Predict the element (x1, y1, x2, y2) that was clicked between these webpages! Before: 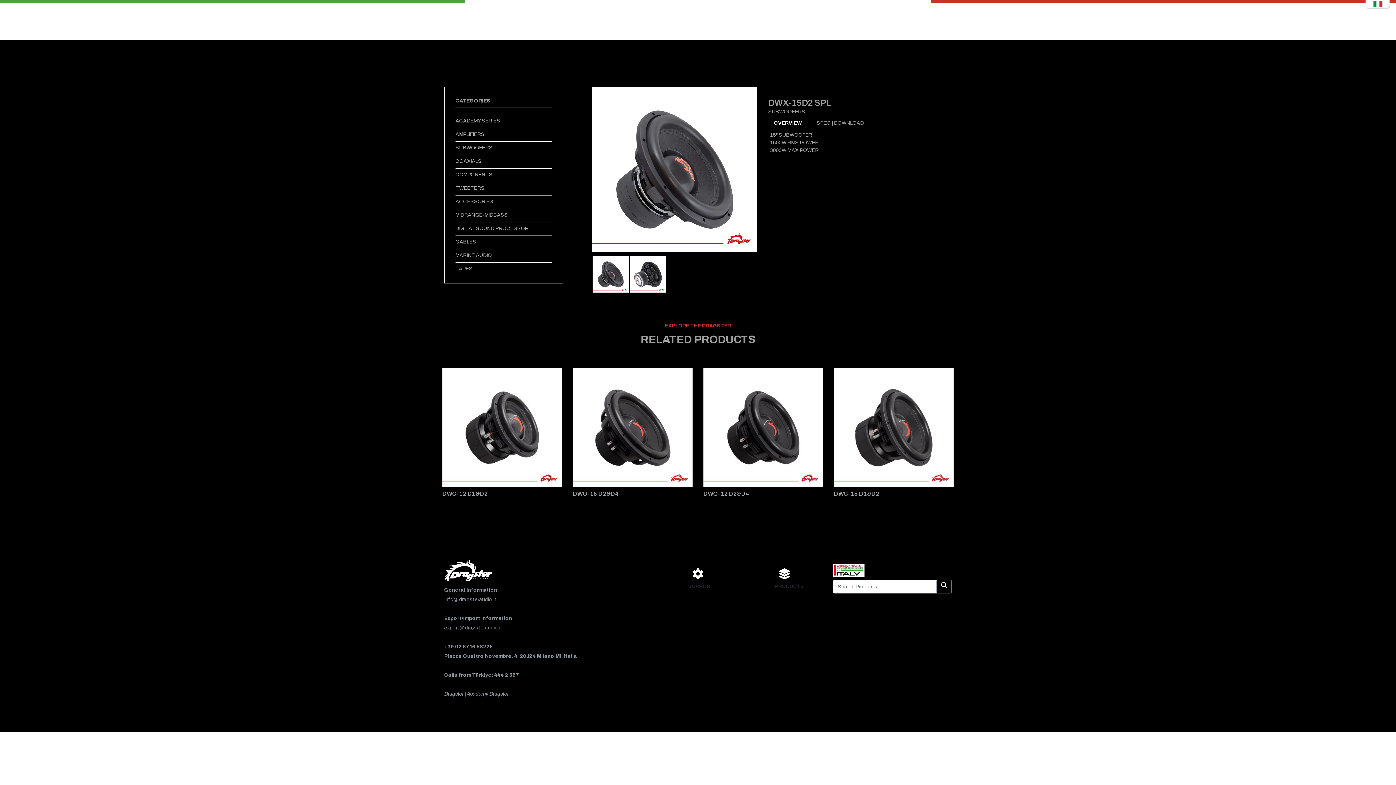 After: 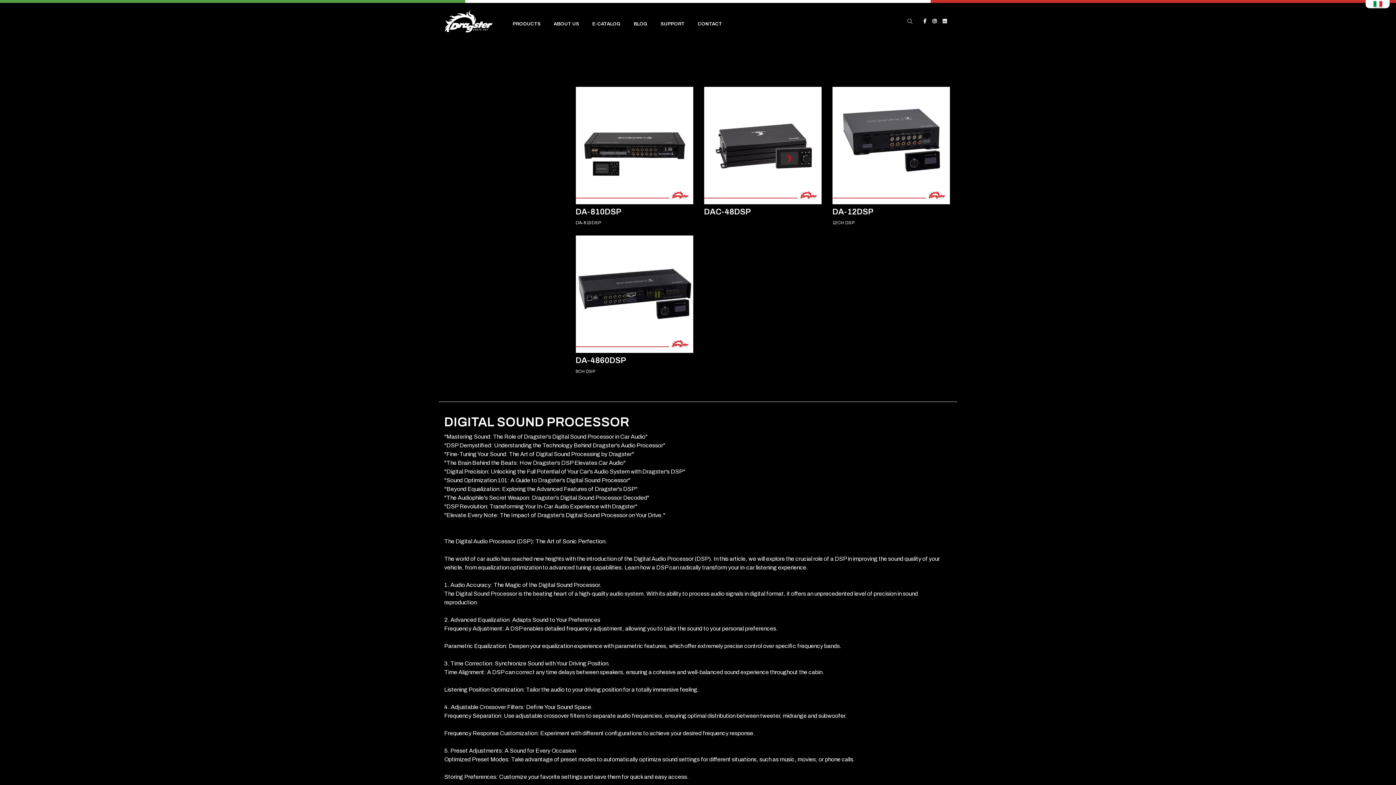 Action: bbox: (455, 222, 528, 235) label: DIGITAL SOUND PROCESSOR